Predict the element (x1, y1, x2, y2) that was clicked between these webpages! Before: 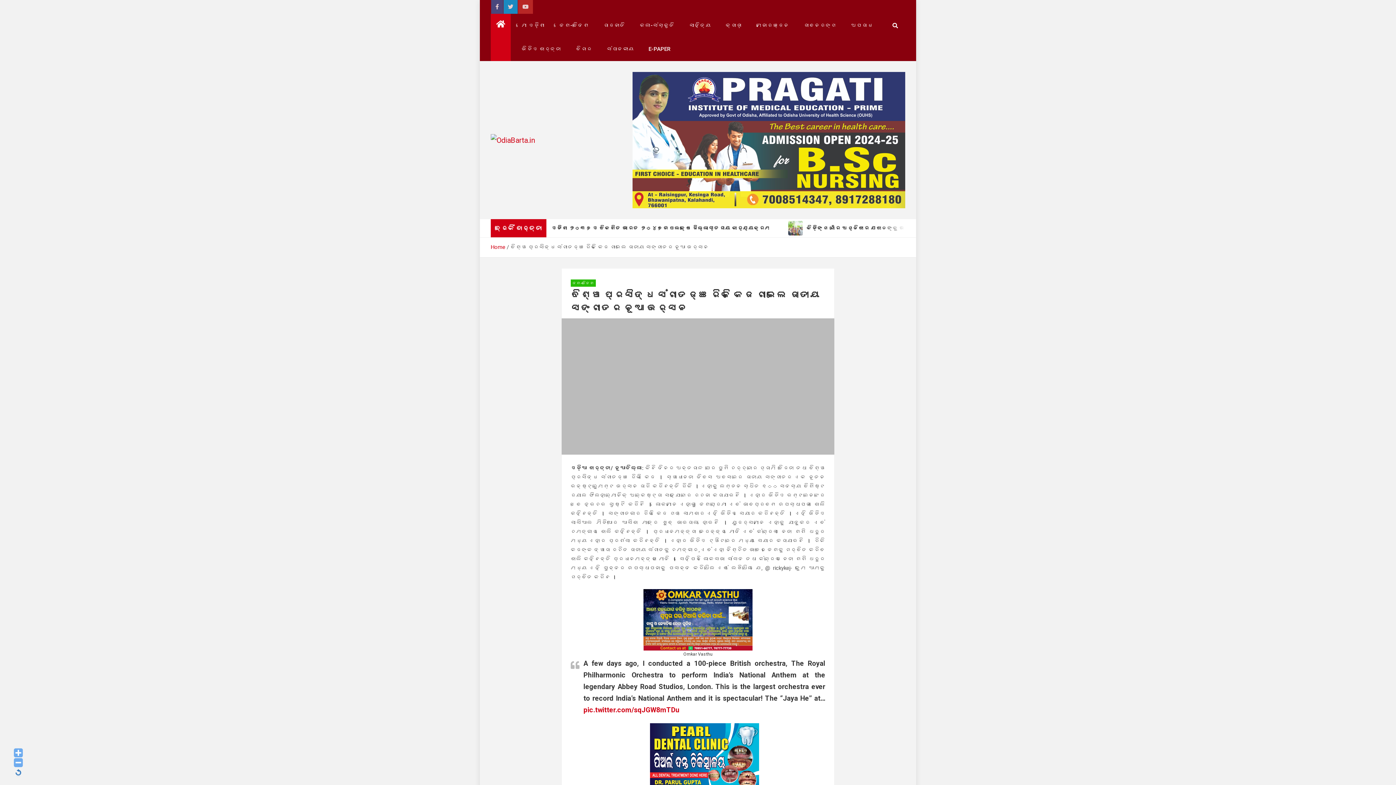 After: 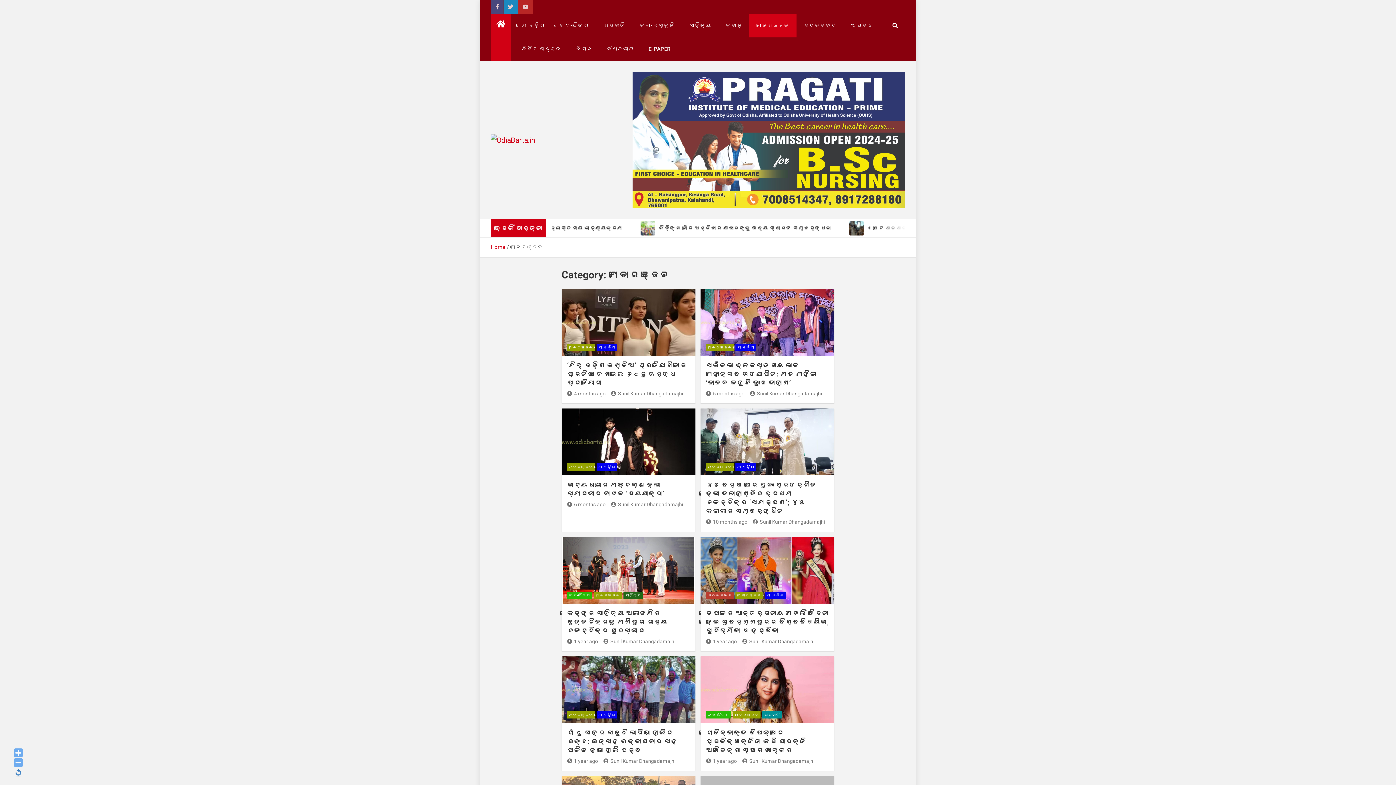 Action: label: ମନୋରଞ୍ଜନ bbox: (749, 13, 796, 37)